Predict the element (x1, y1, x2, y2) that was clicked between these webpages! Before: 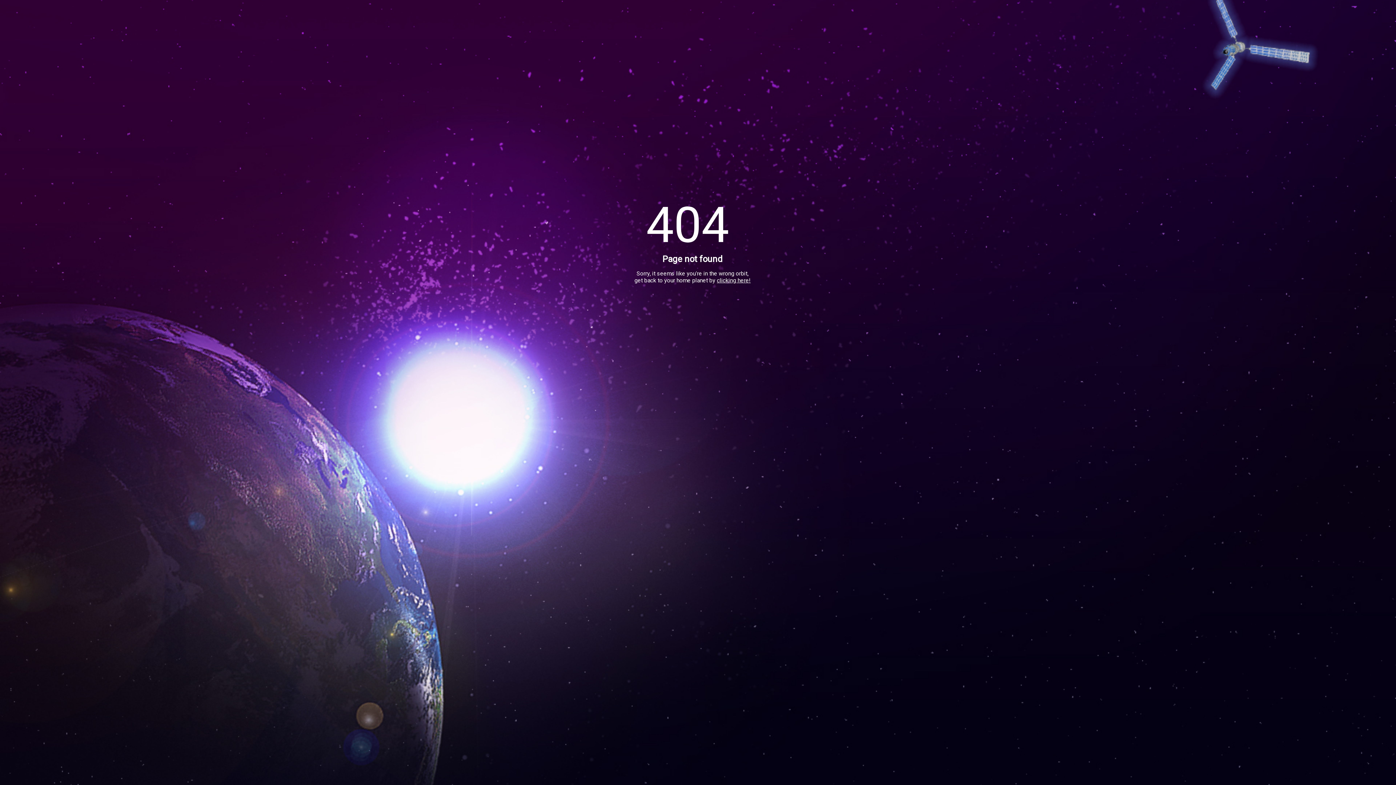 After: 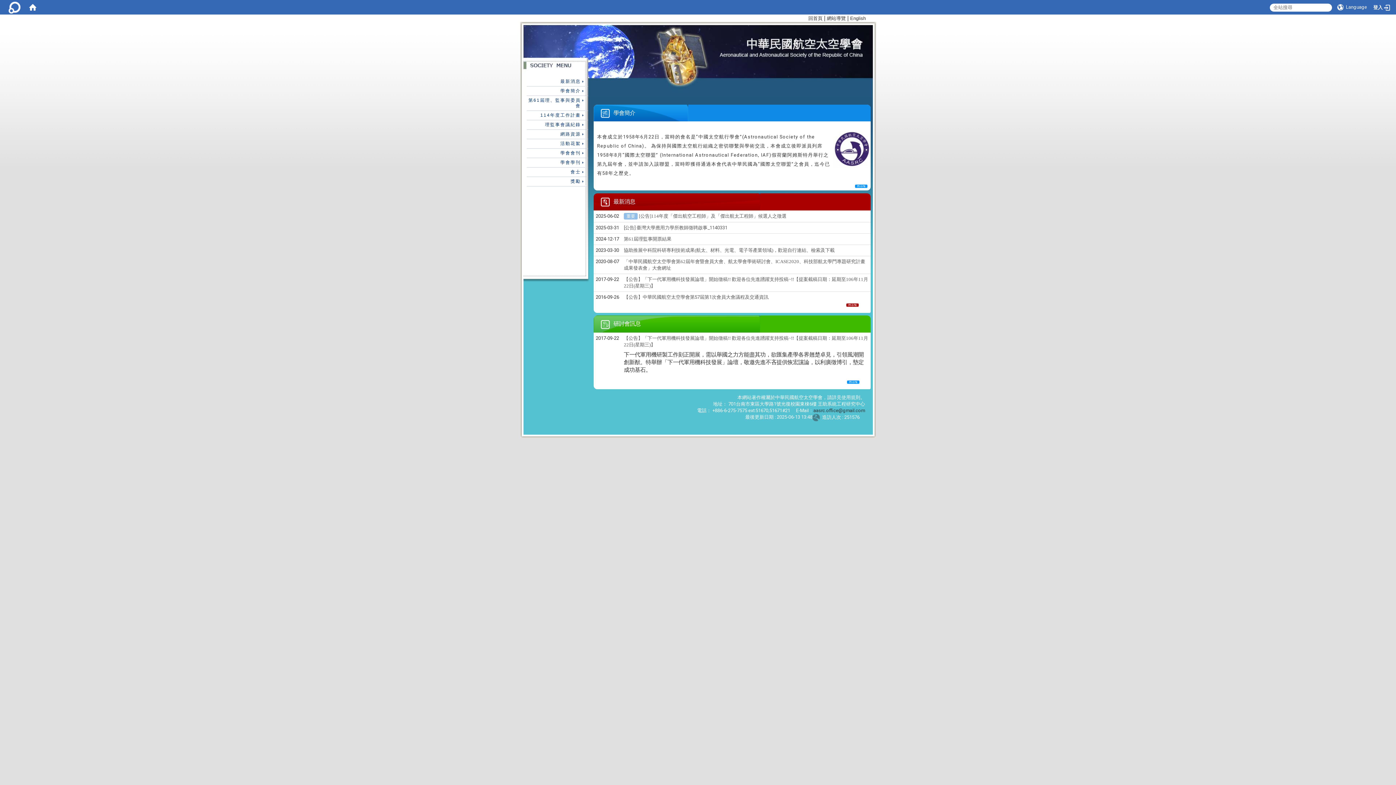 Action: label: clicking here! bbox: (717, 277, 750, 284)